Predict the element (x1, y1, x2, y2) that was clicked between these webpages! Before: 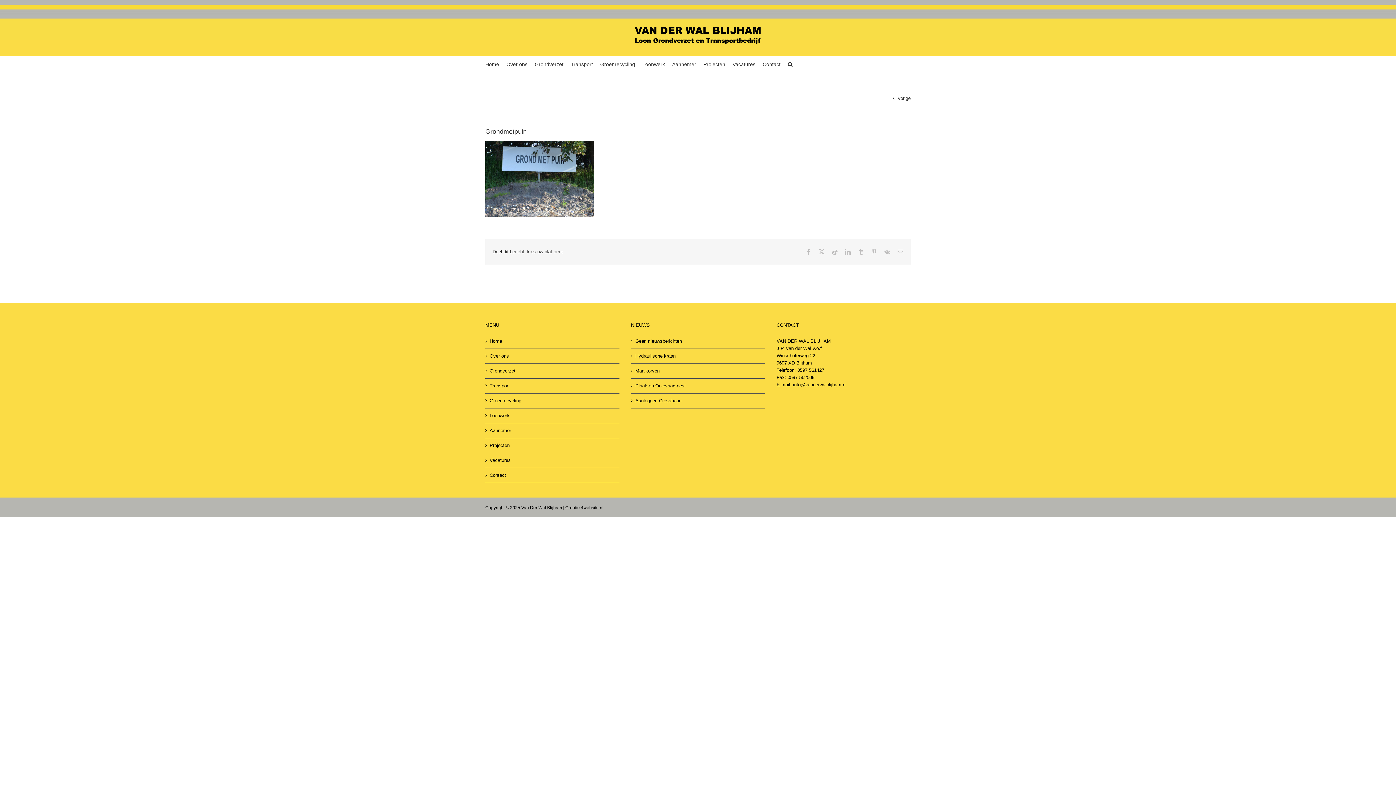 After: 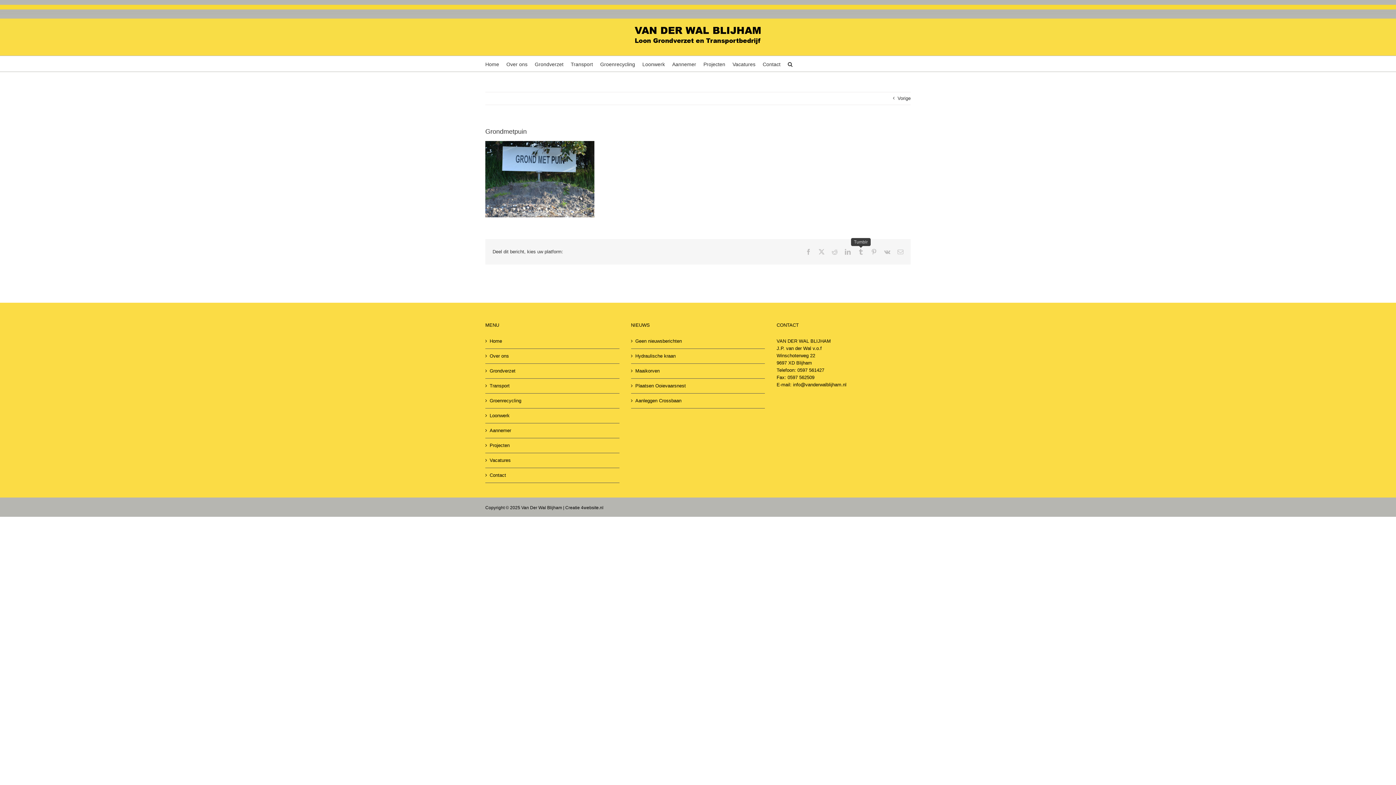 Action: bbox: (858, 249, 864, 254) label: Tumblr